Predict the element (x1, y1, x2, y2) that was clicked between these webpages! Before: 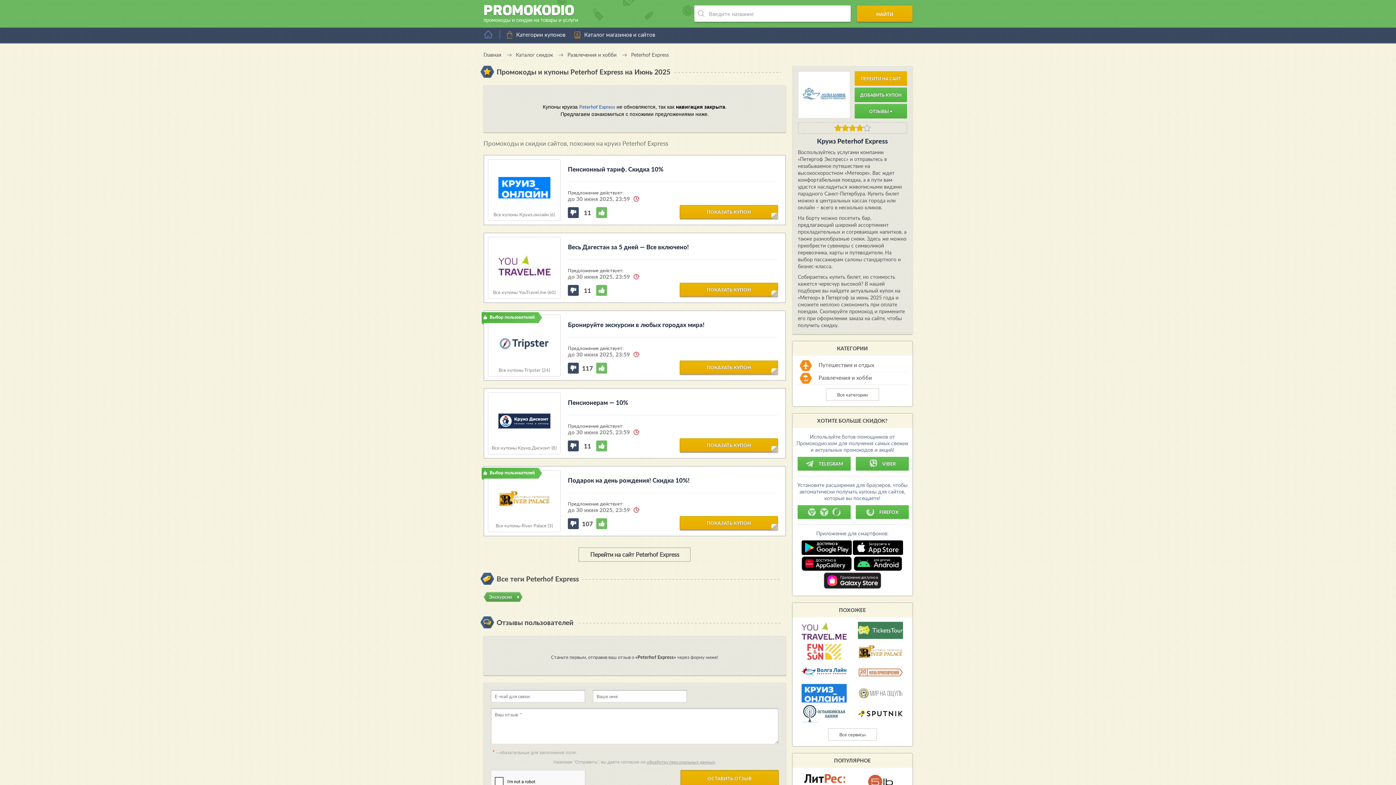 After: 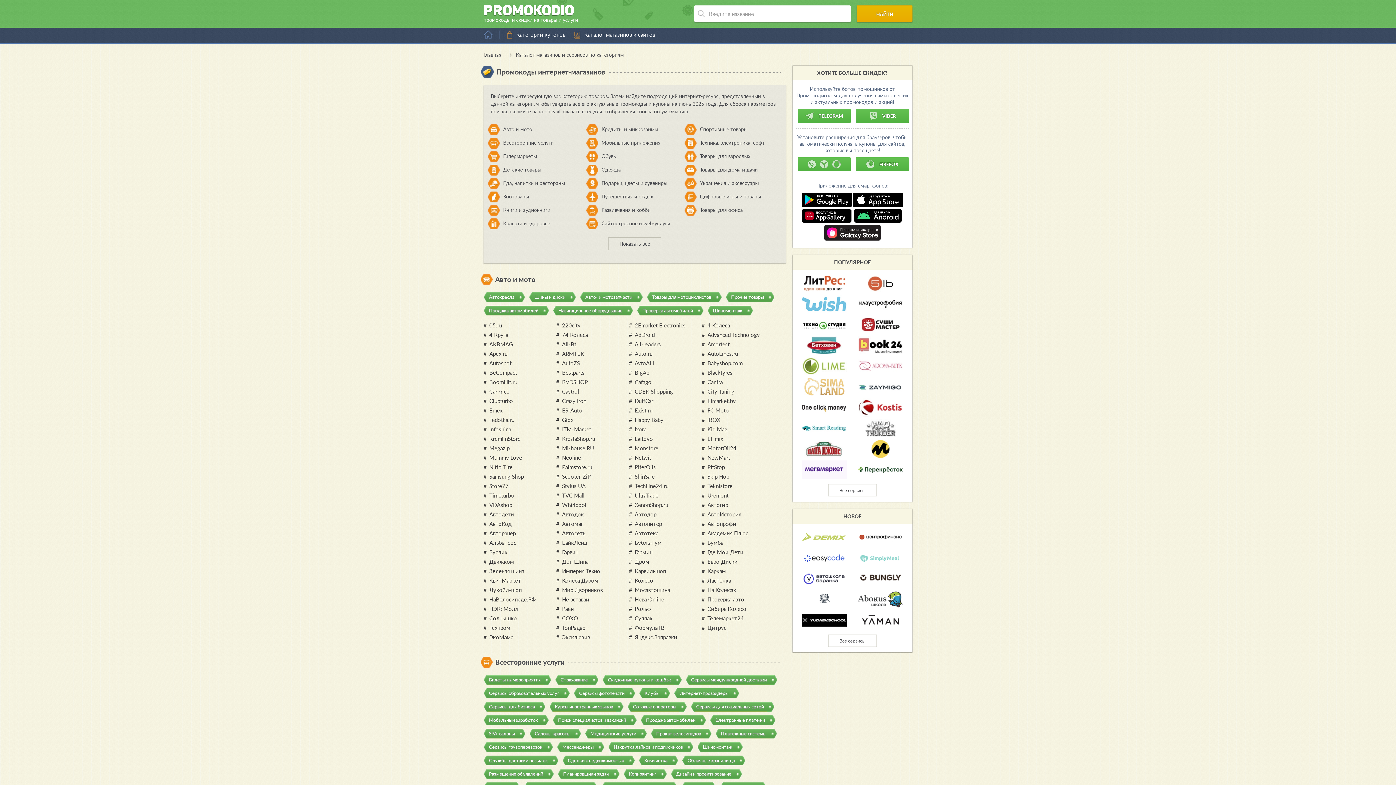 Action: bbox: (506, 31, 565, 37) label: Категории купонов